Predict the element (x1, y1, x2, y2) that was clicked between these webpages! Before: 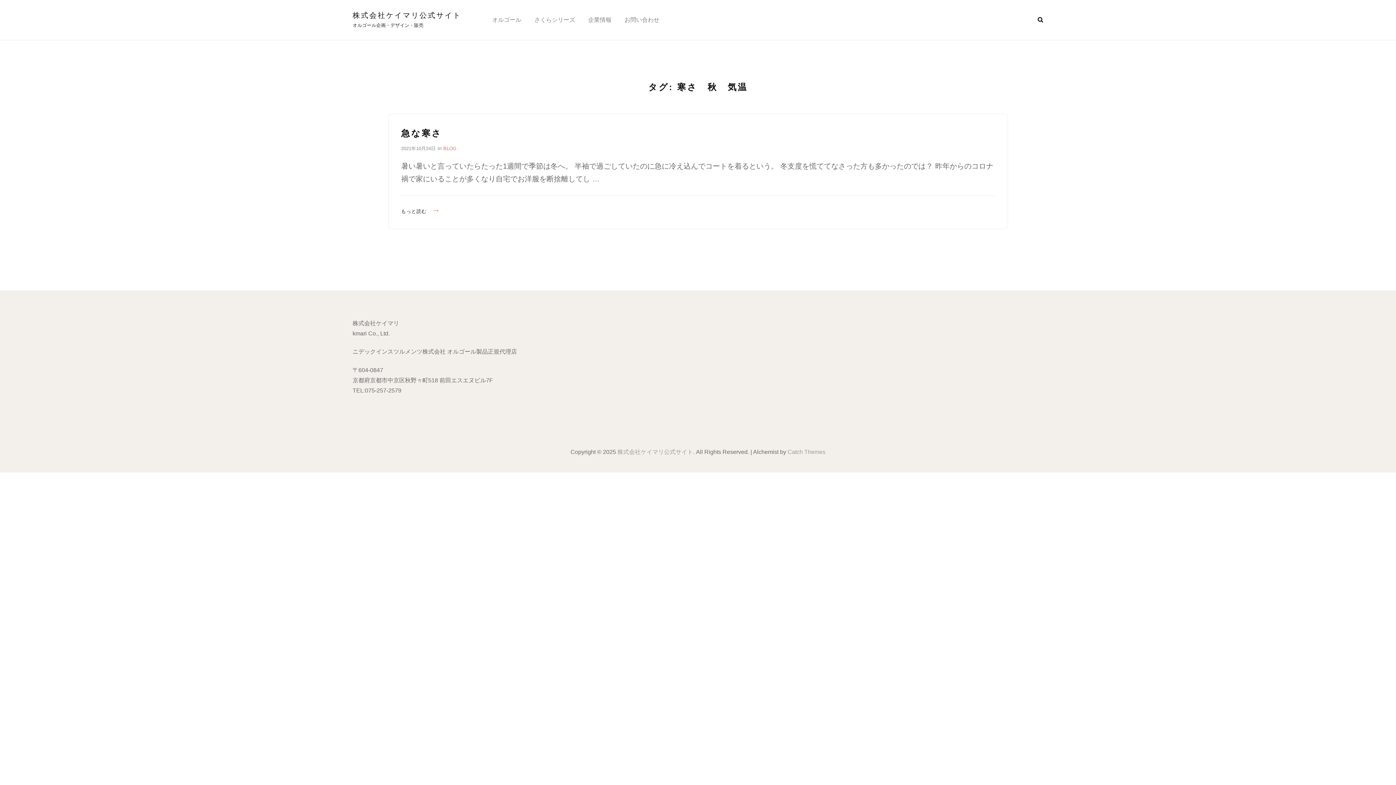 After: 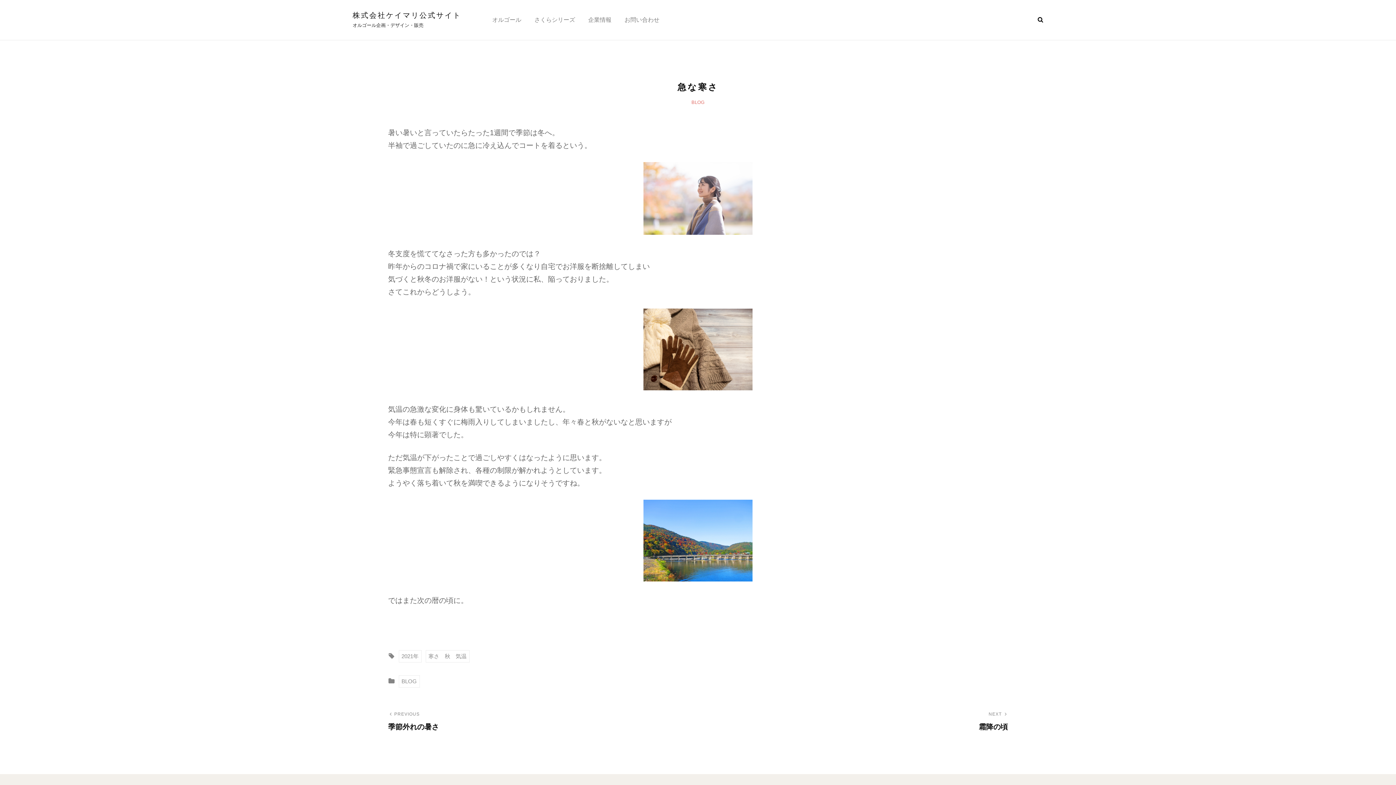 Action: bbox: (401, 145, 435, 151) label: 2021年10月24日